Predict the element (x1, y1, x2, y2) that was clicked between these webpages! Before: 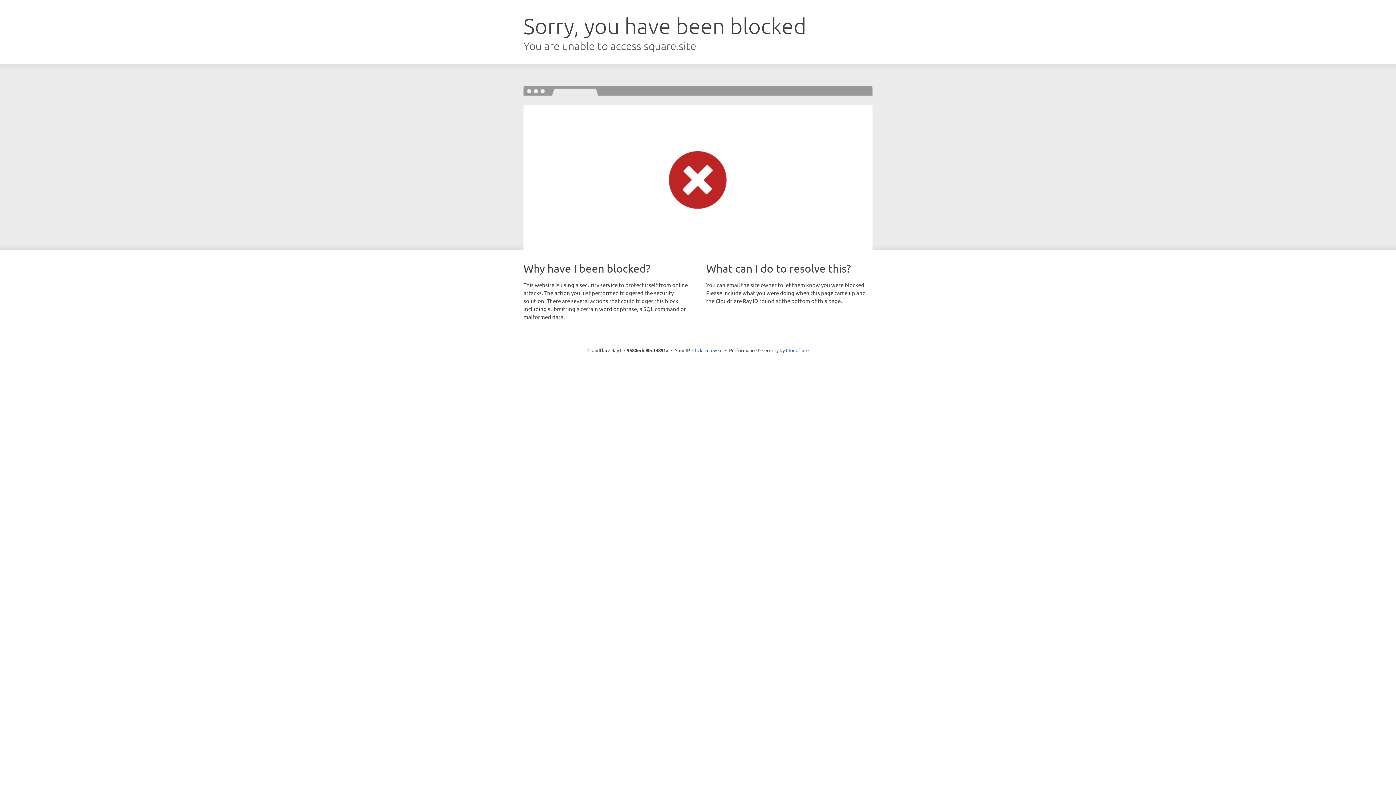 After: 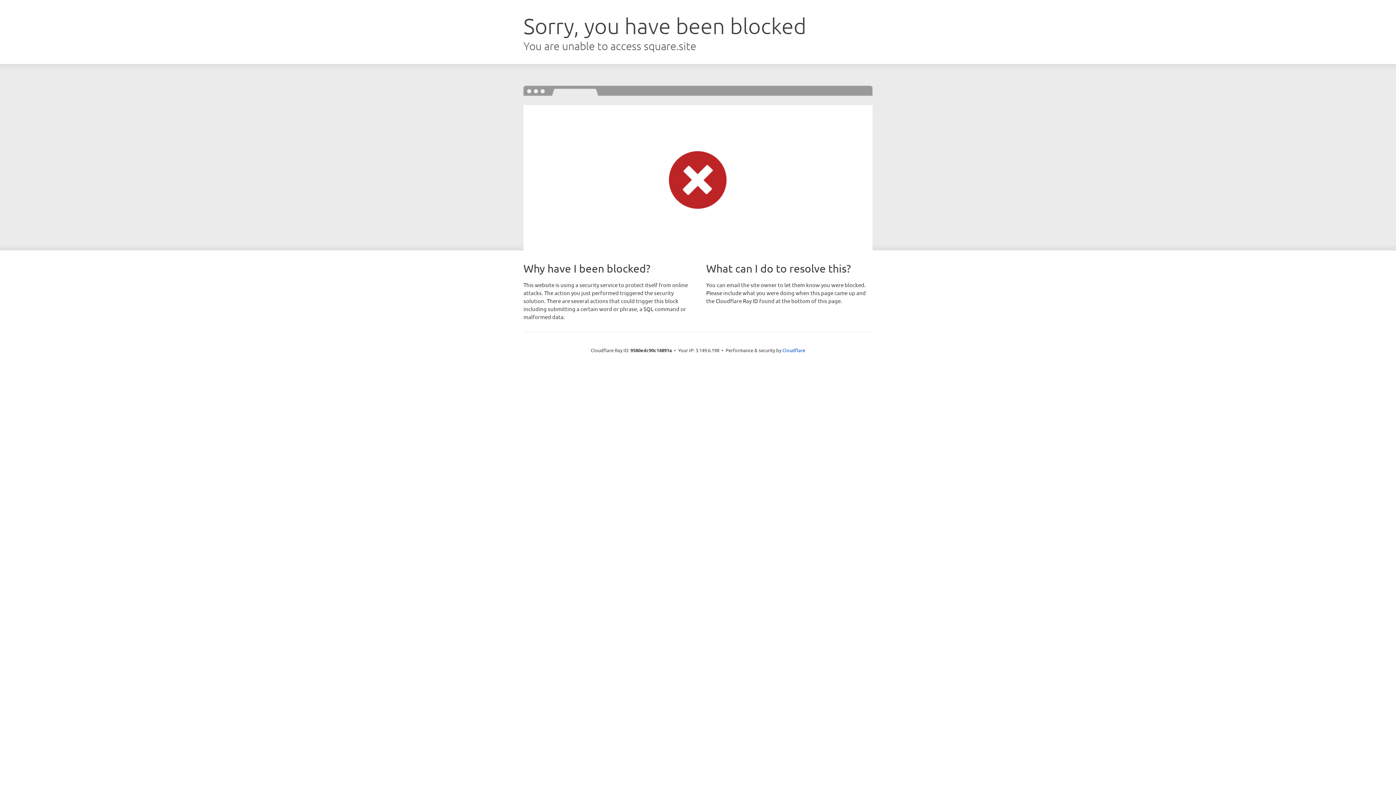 Action: bbox: (692, 346, 722, 353) label: Click to reveal